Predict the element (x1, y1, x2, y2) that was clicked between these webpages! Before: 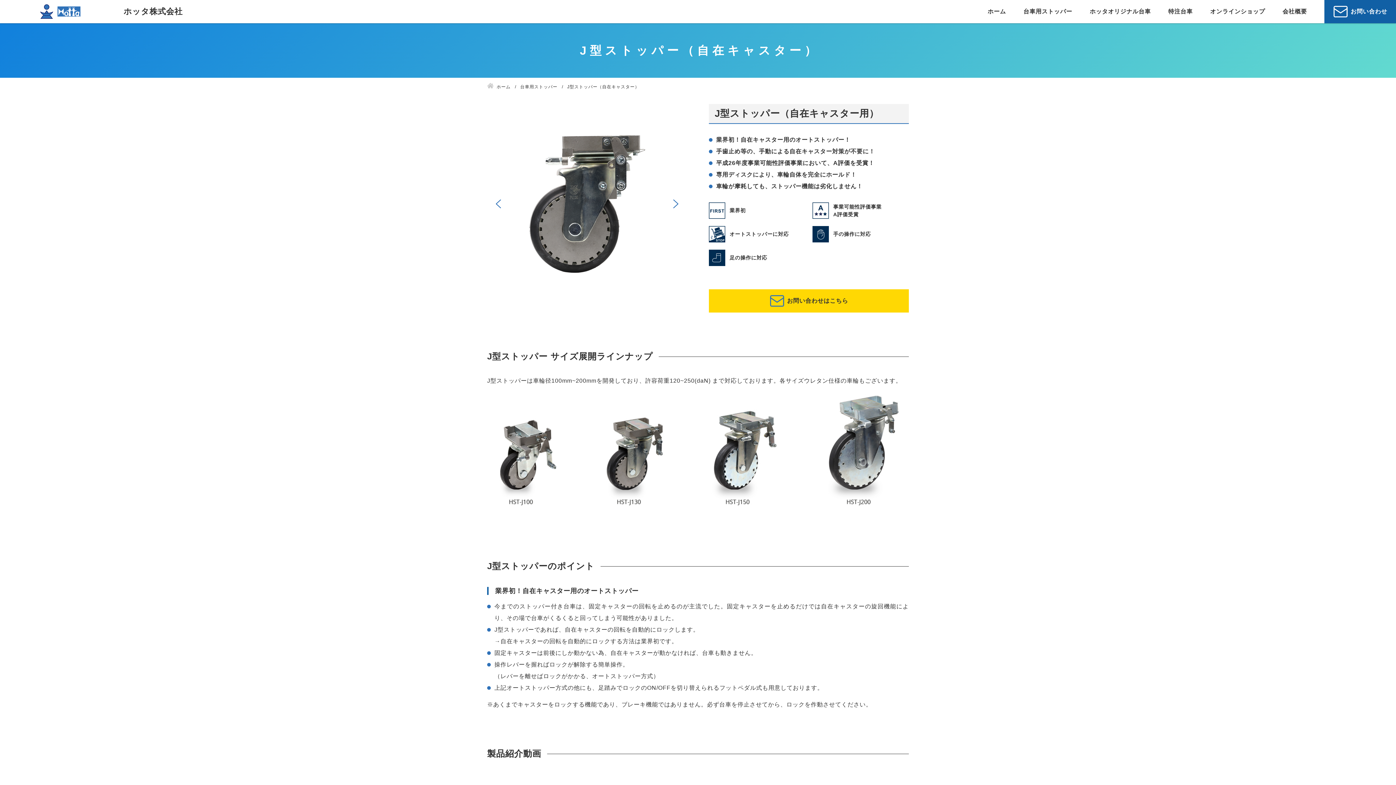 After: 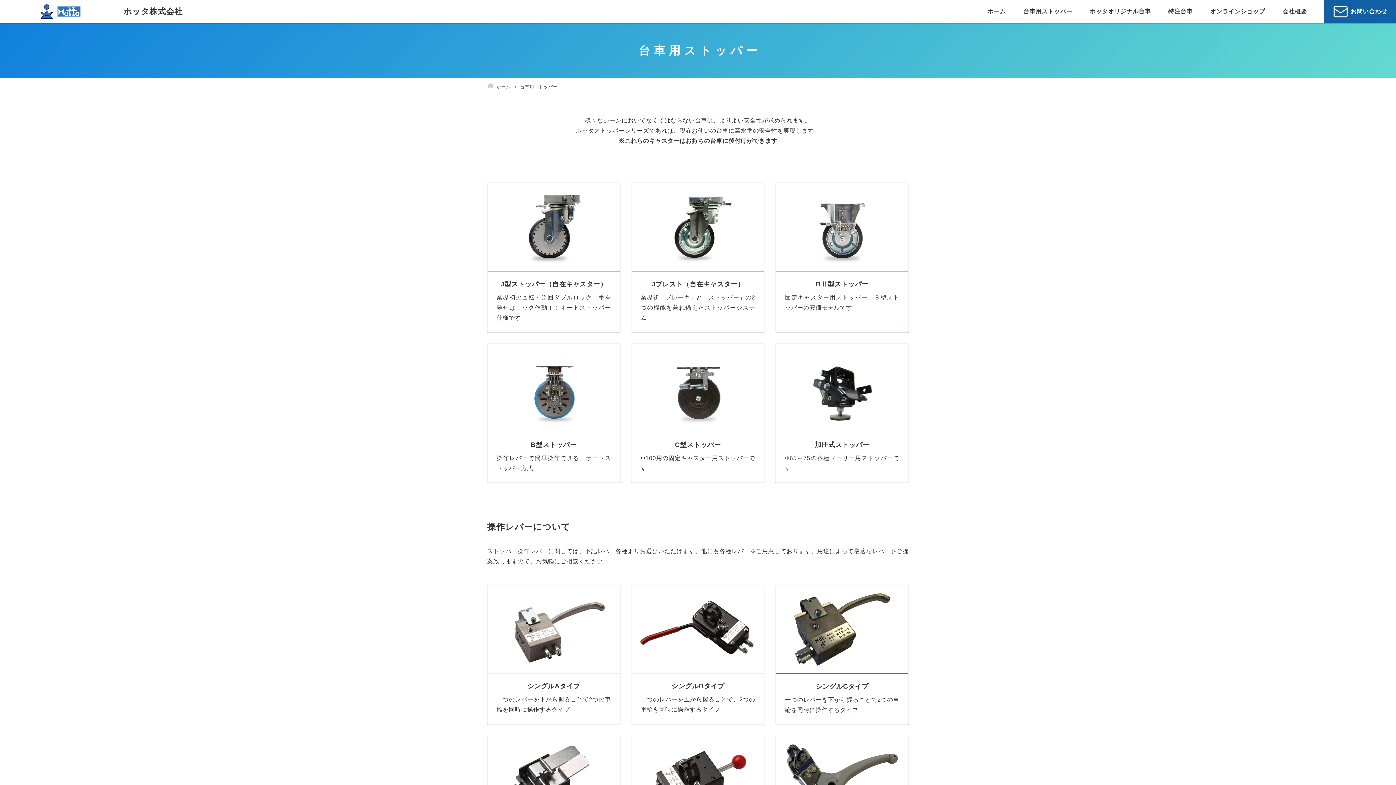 Action: label: 台車用ストッパー bbox: (520, 84, 557, 89)